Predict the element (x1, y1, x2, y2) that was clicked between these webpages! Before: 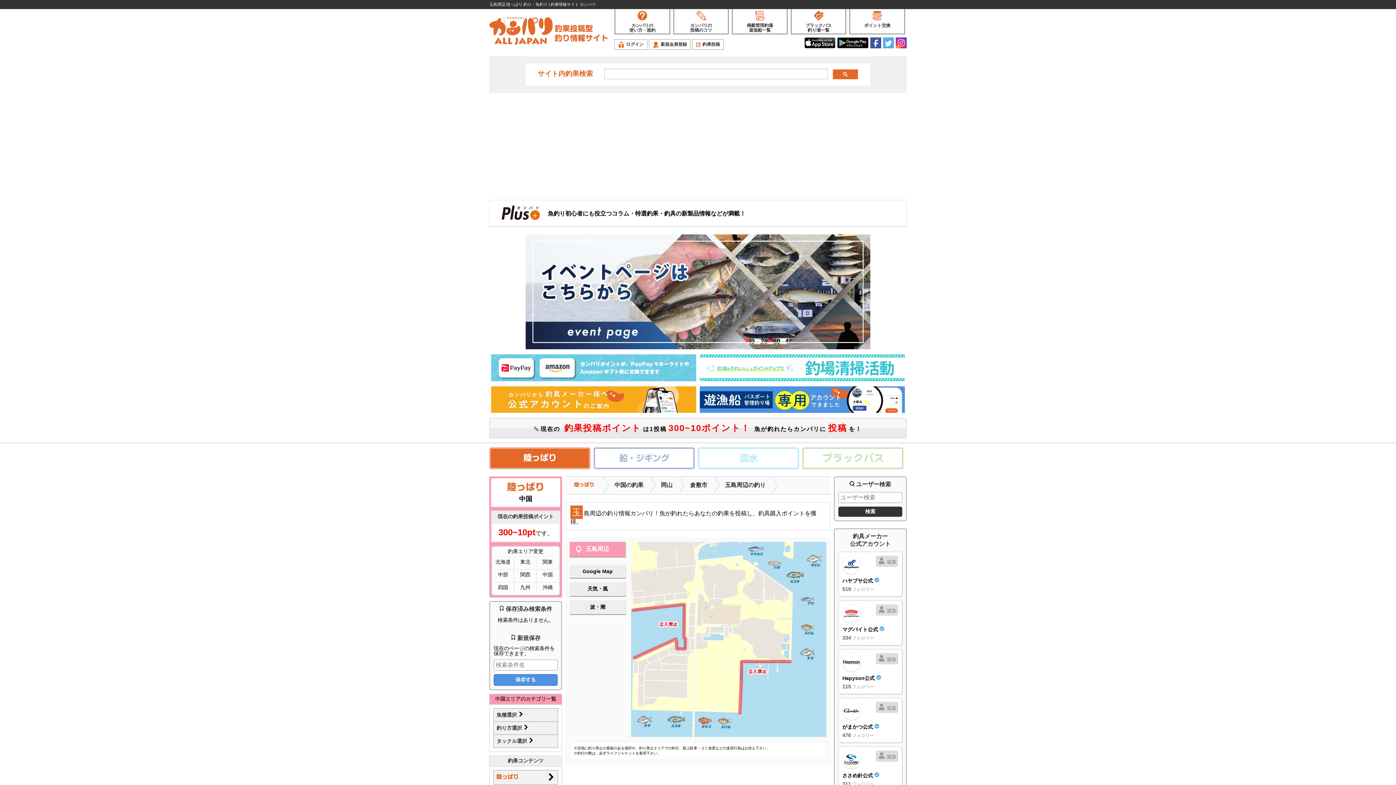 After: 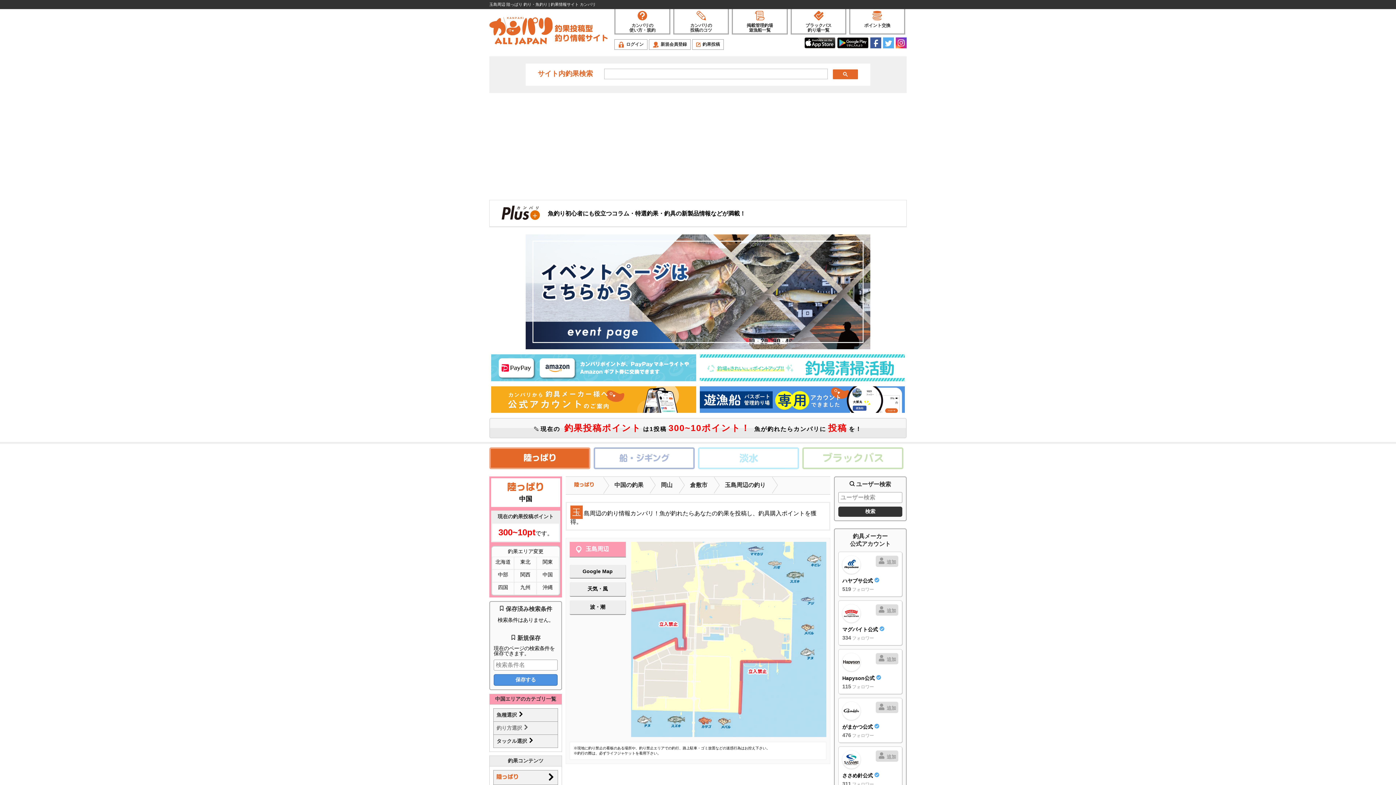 Action: bbox: (496, 725, 554, 732) label: 釣り方選択 